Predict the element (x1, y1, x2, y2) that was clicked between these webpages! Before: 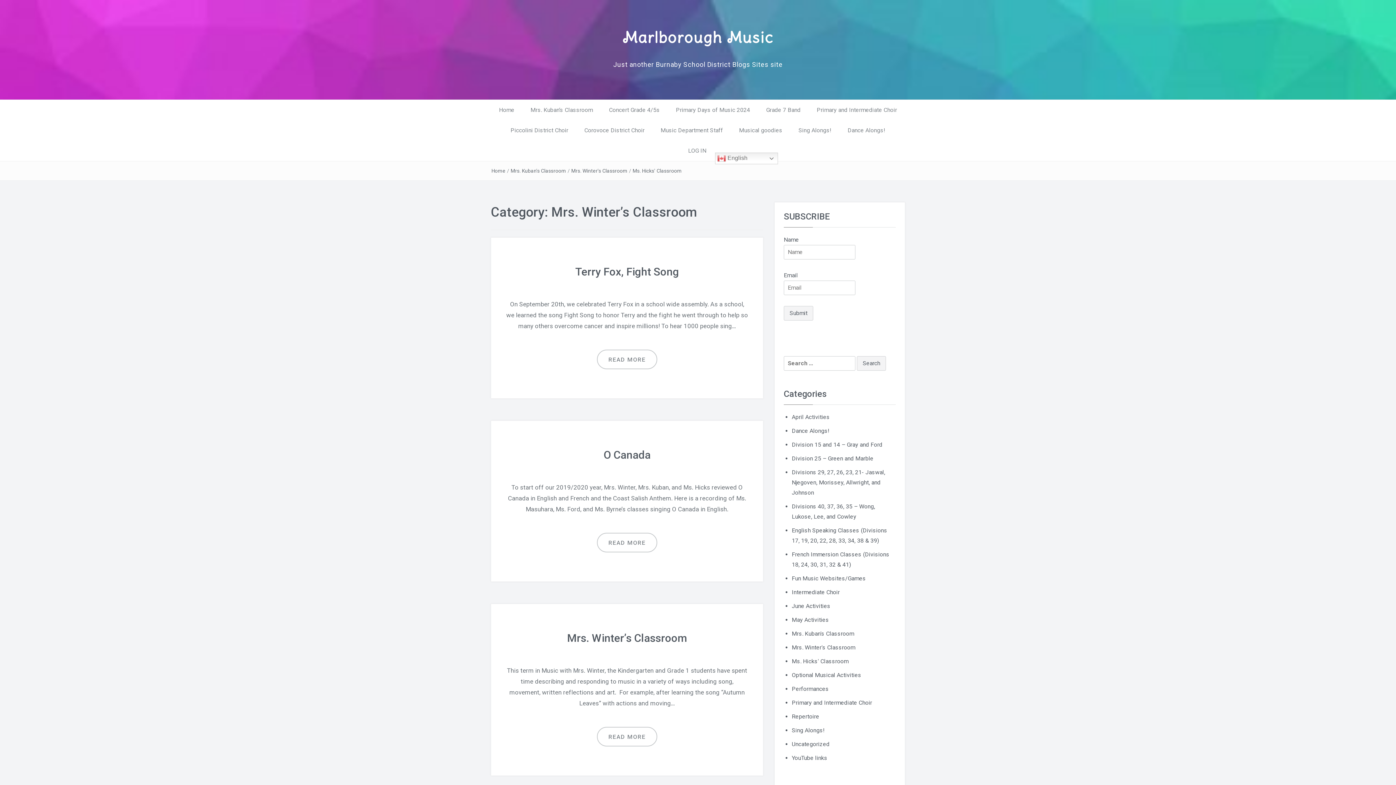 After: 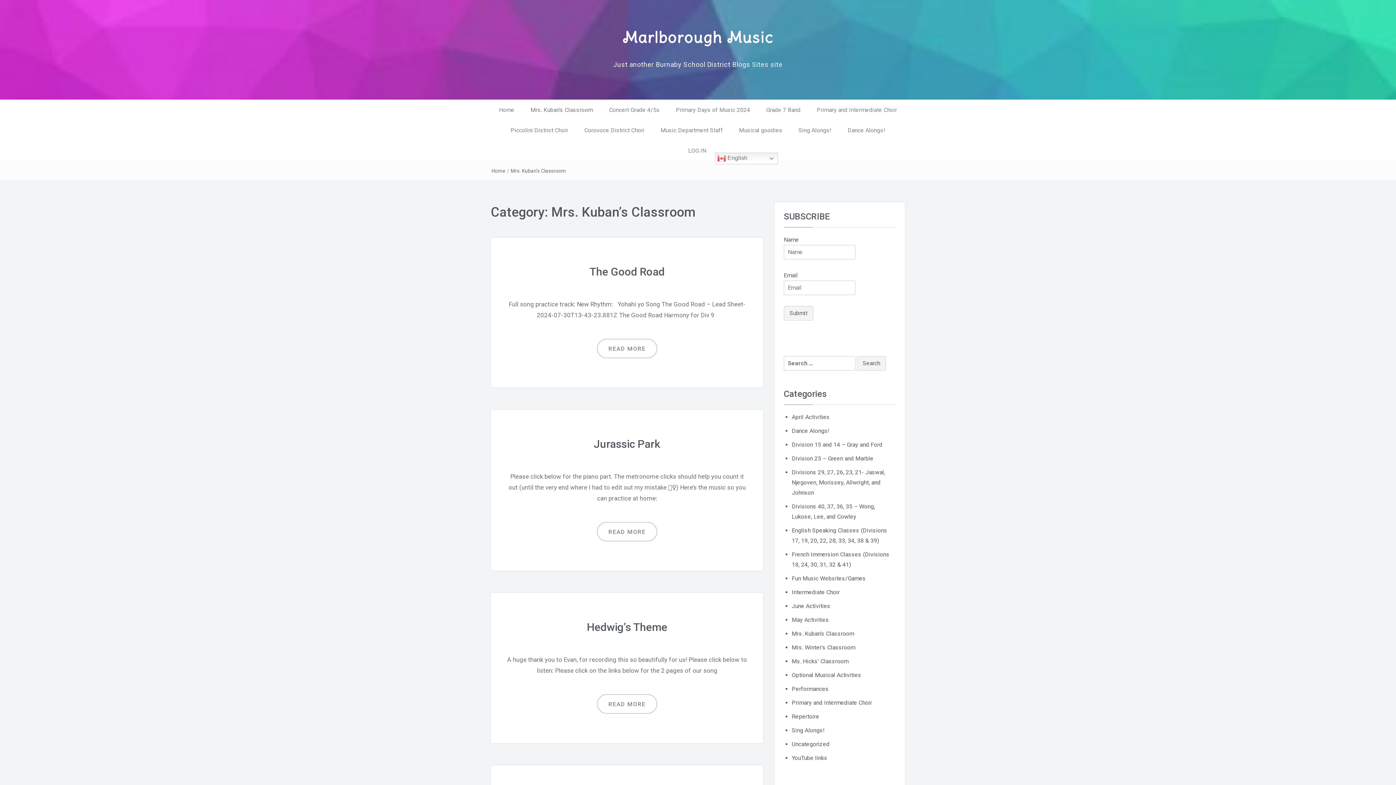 Action: label: Mrs. Kuban's Classroom bbox: (510, 168, 566, 173)